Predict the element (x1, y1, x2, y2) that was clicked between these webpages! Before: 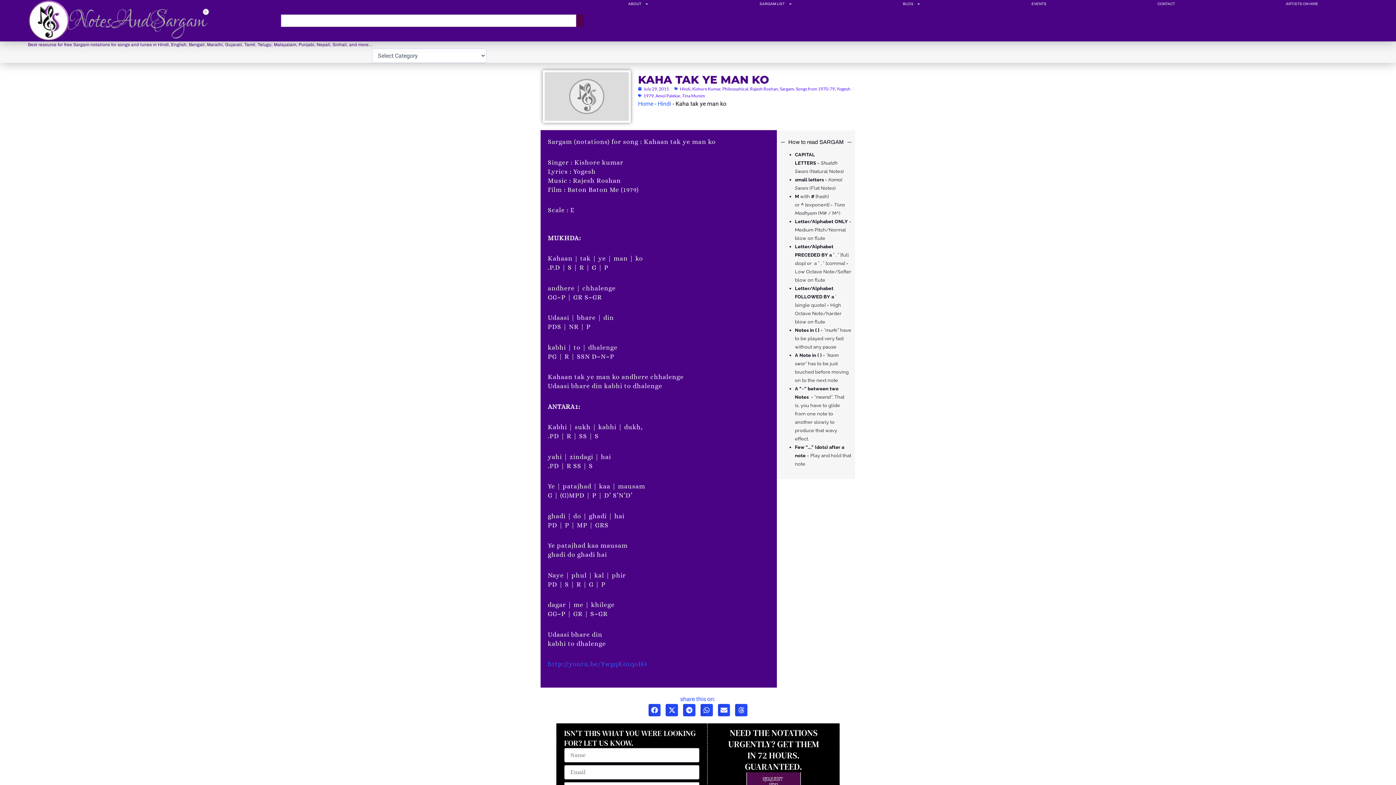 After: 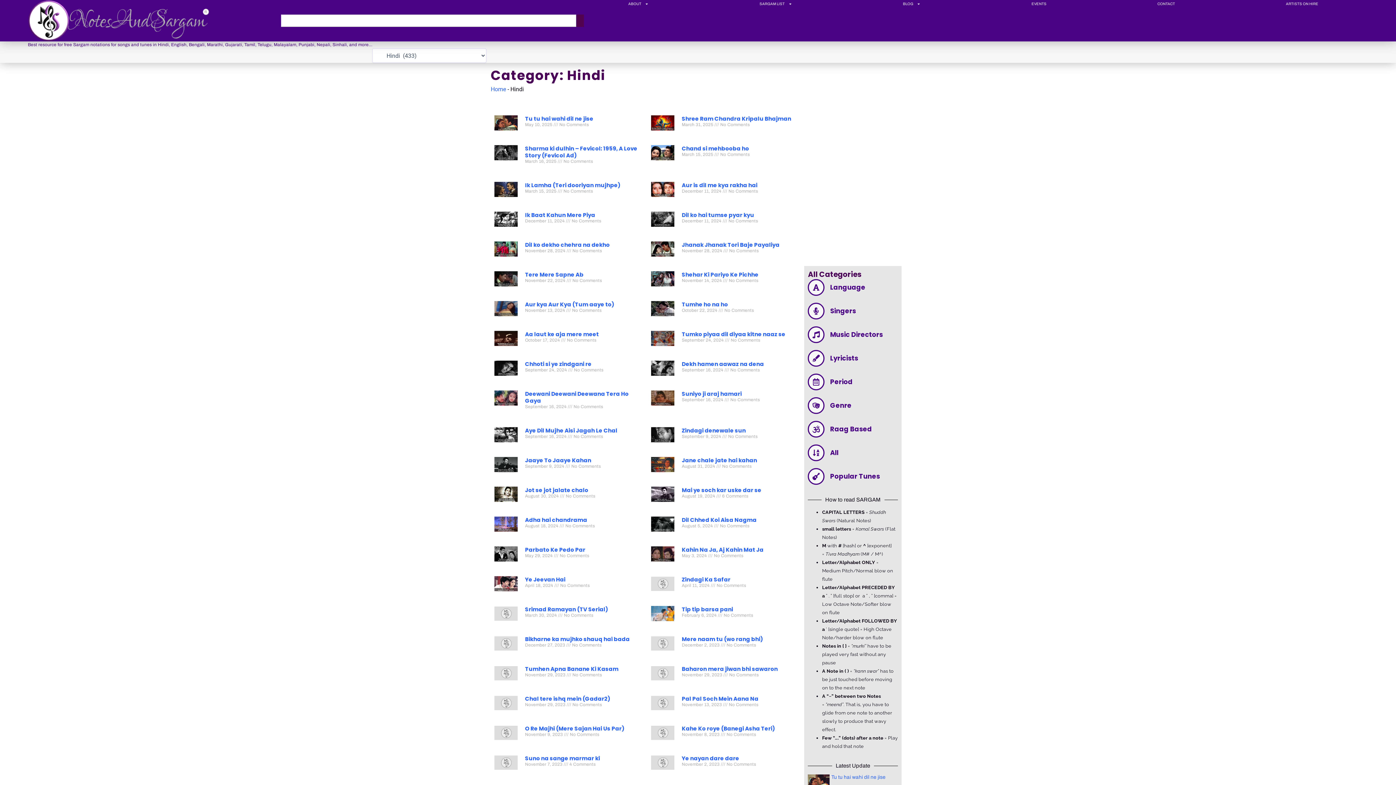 Action: label: Hindi bbox: (657, 100, 671, 107)